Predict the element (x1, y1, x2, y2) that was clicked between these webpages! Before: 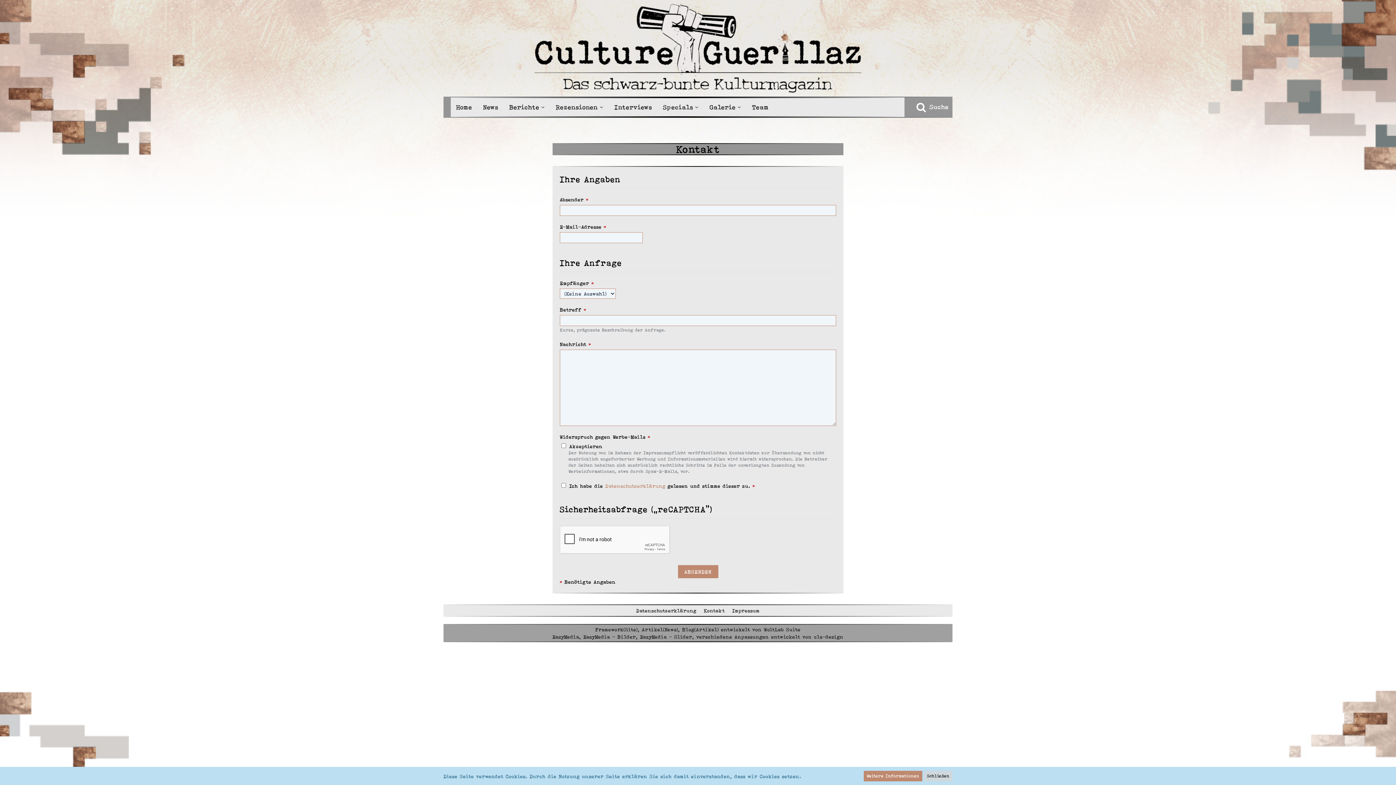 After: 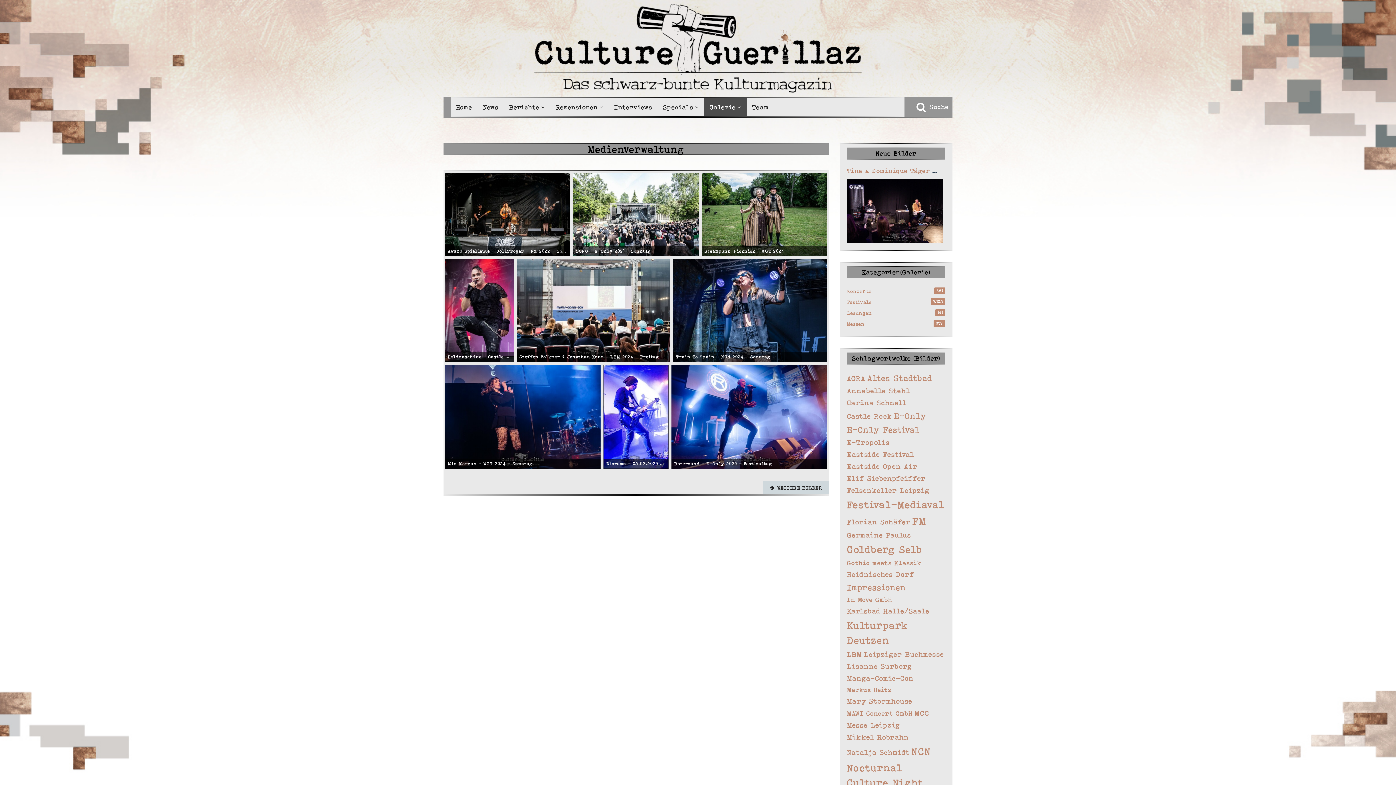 Action: label: Galerie bbox: (704, 98, 746, 116)